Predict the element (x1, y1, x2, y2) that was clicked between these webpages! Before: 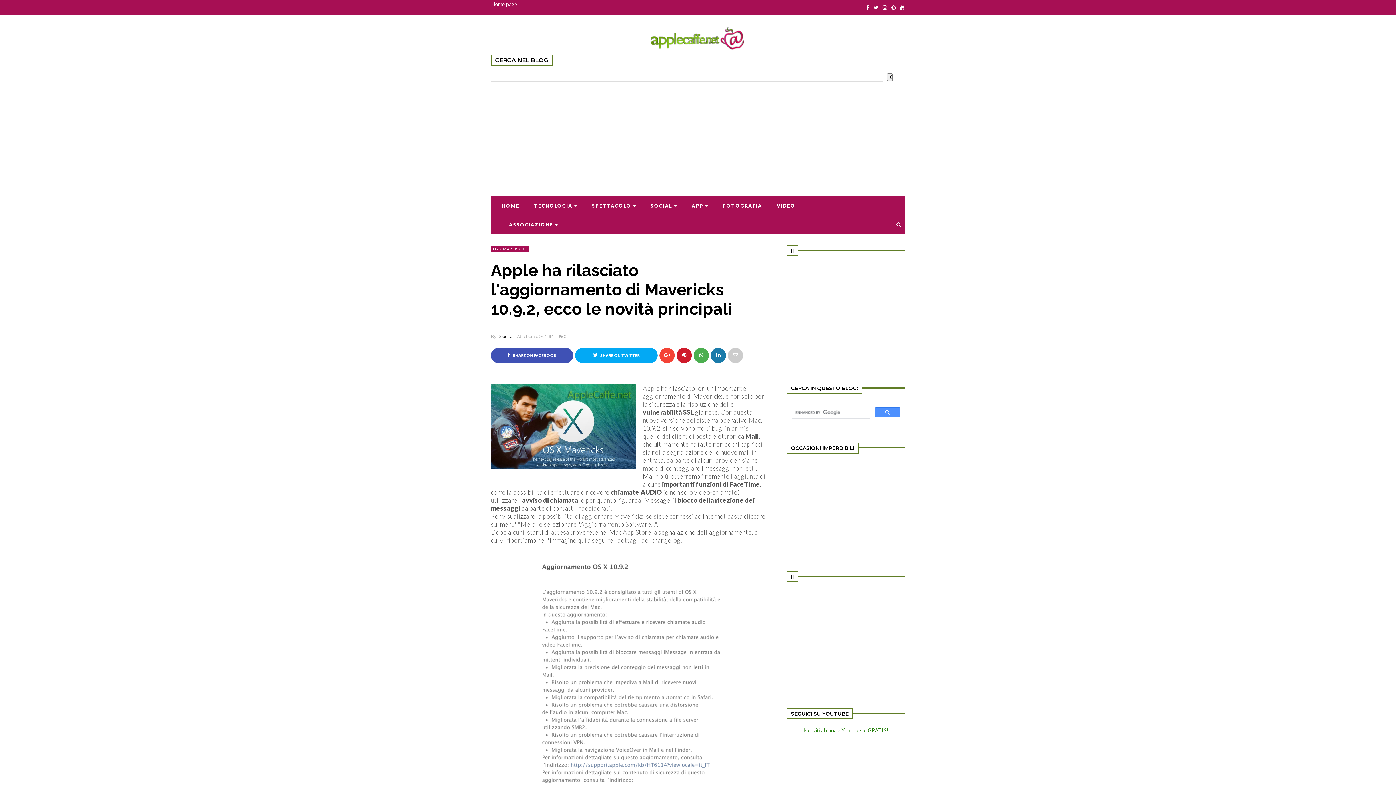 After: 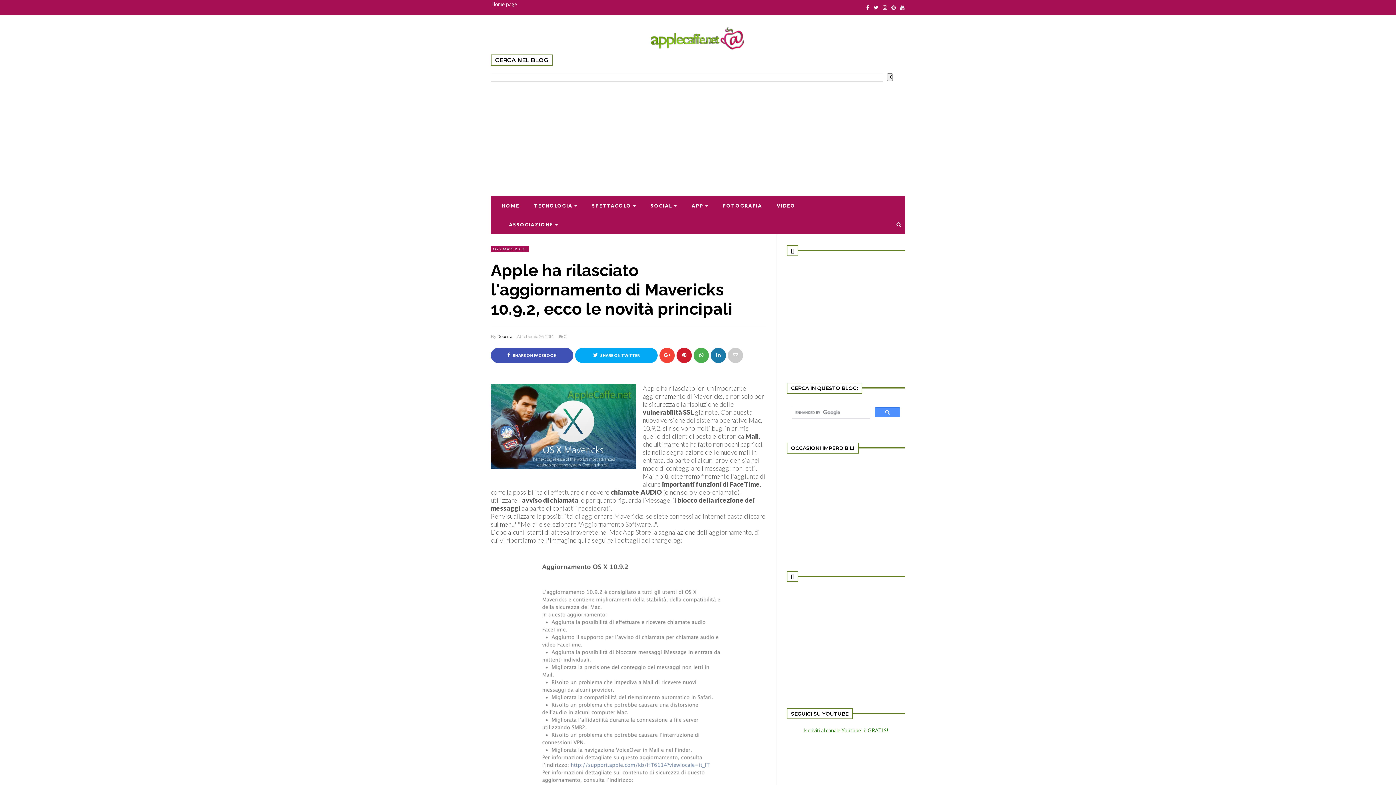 Action: bbox: (676, 348, 692, 363)